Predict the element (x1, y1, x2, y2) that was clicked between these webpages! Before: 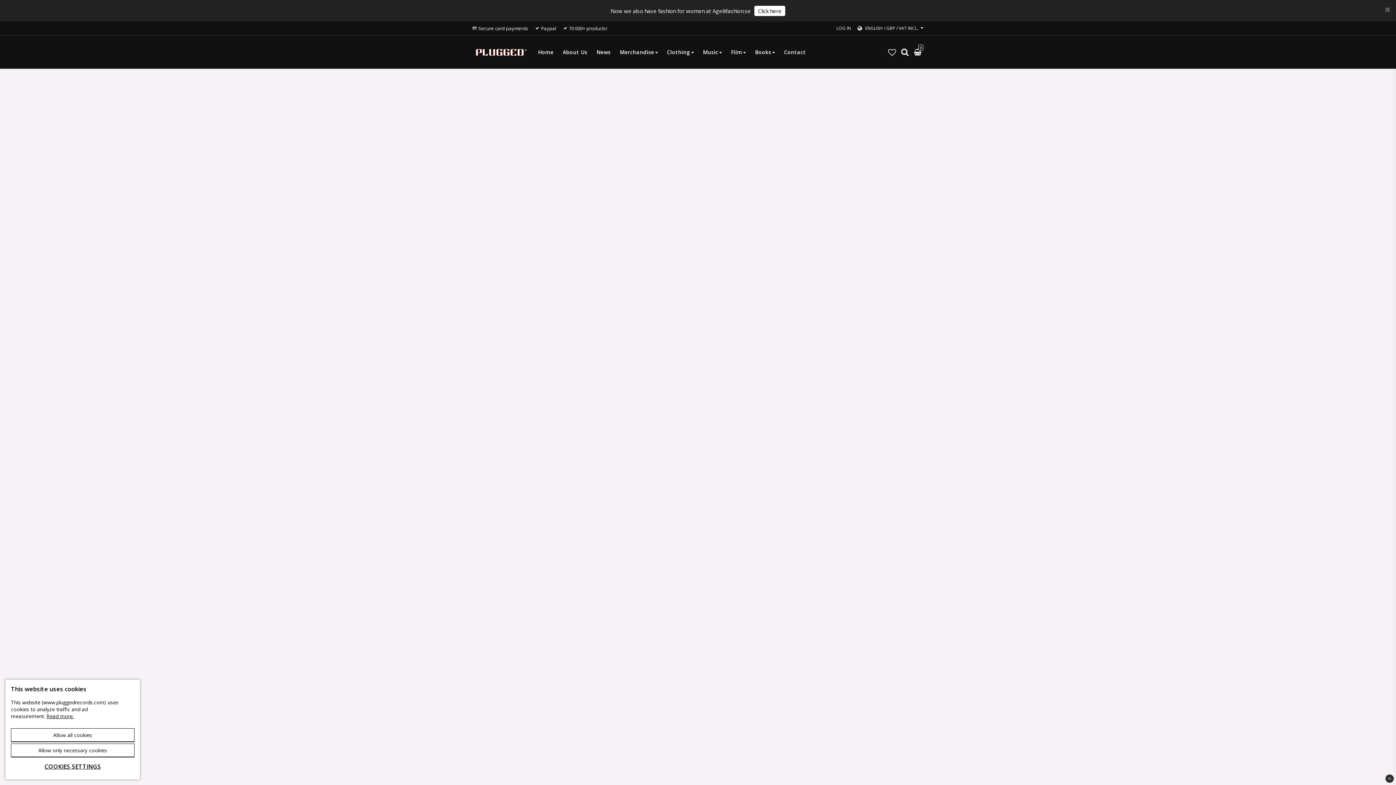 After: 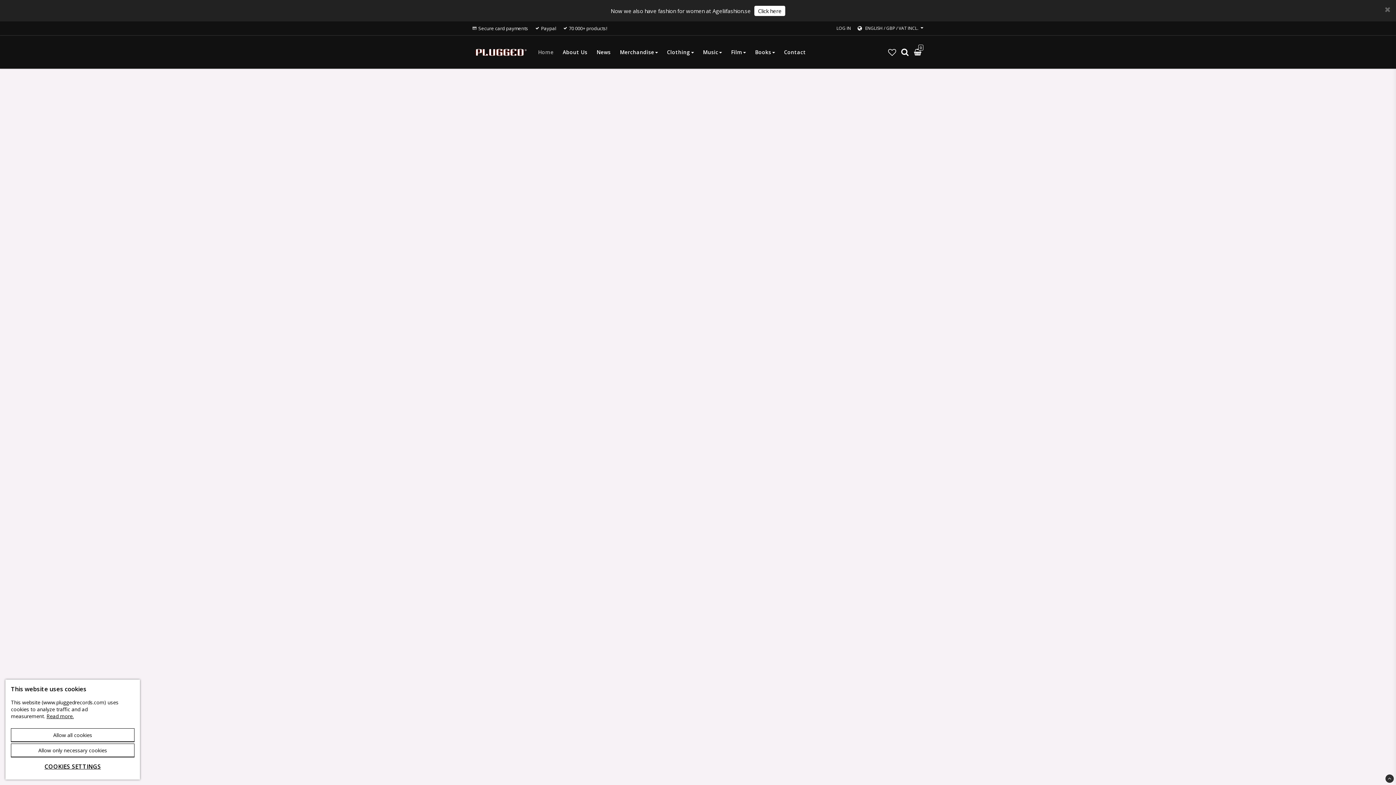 Action: bbox: (538, 45, 553, 59) label: Home